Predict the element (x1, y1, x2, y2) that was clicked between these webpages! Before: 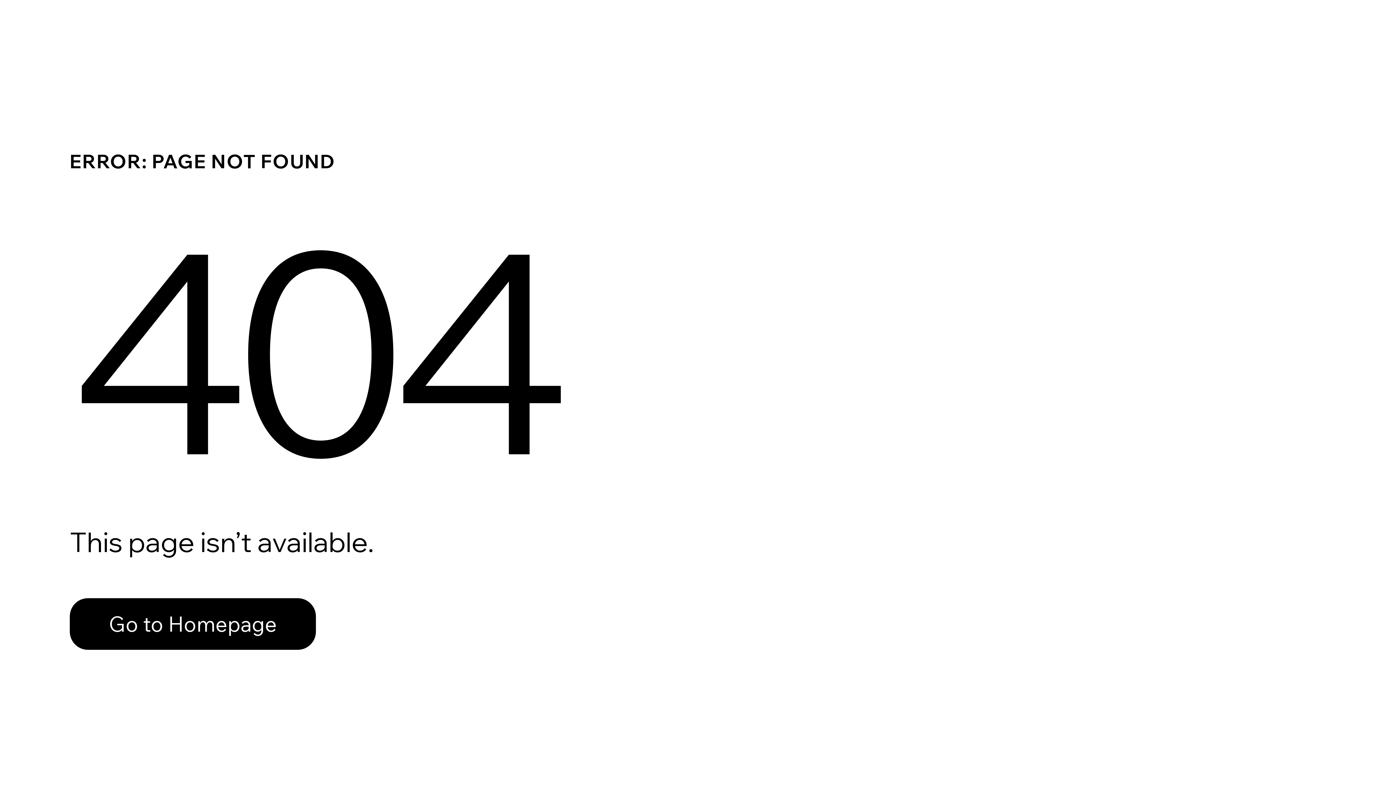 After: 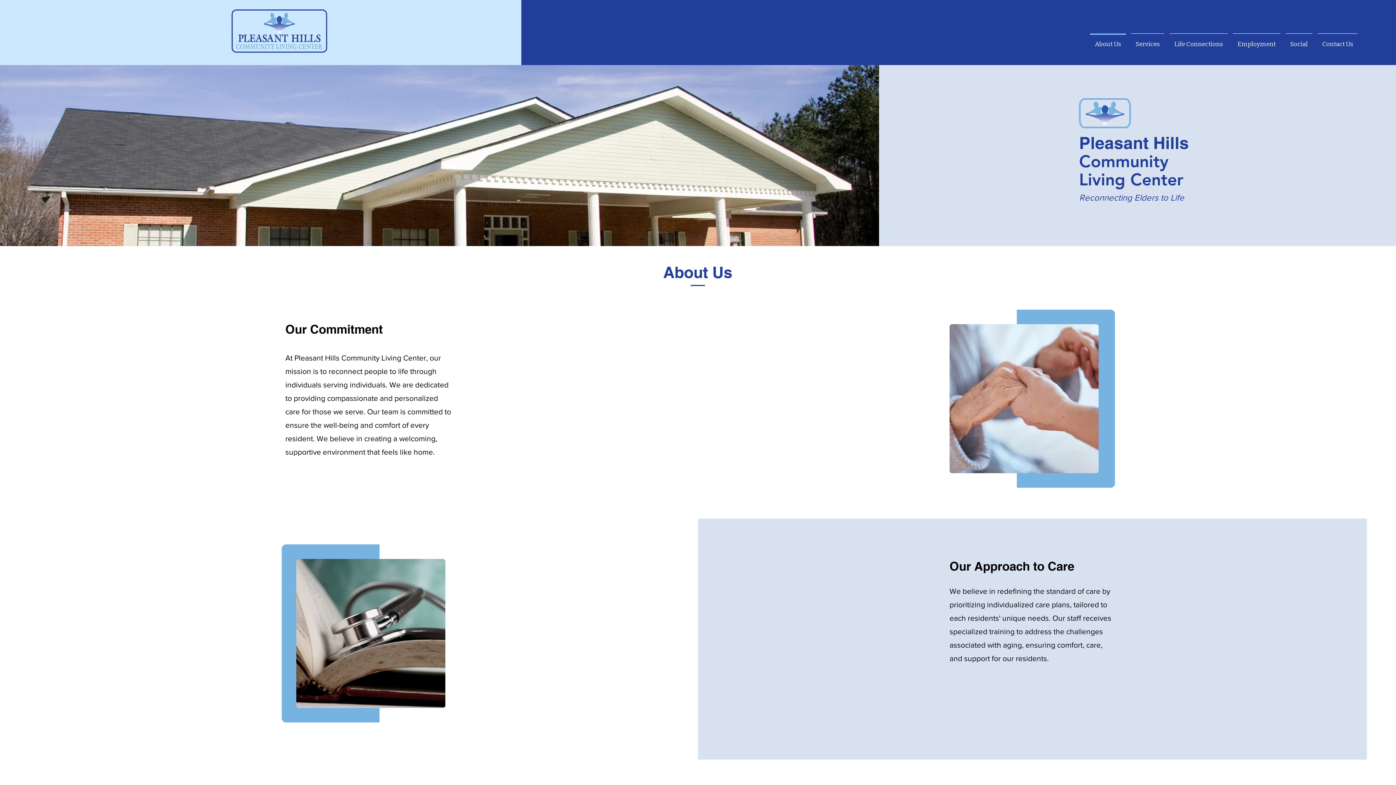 Action: bbox: (69, 582, 768, 659) label: Go to Homepage